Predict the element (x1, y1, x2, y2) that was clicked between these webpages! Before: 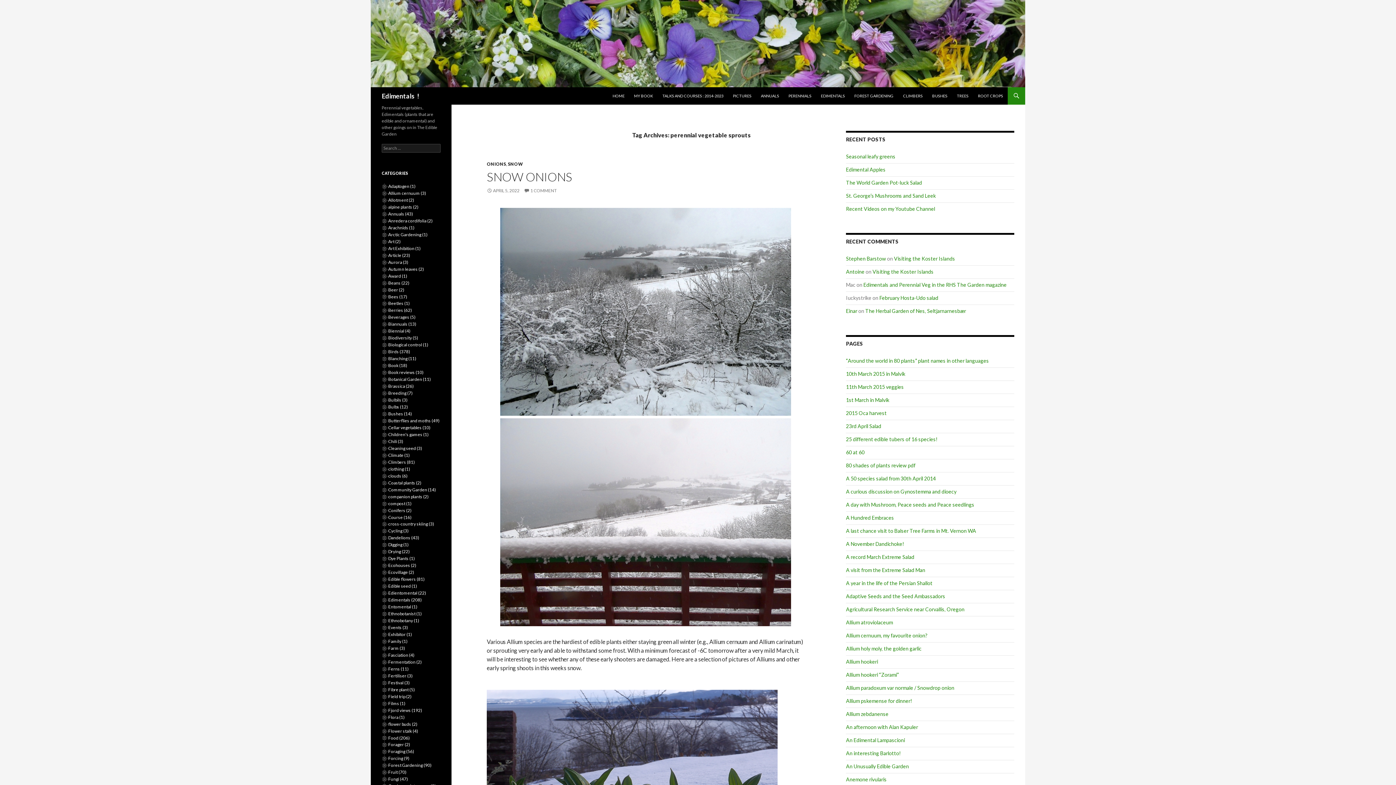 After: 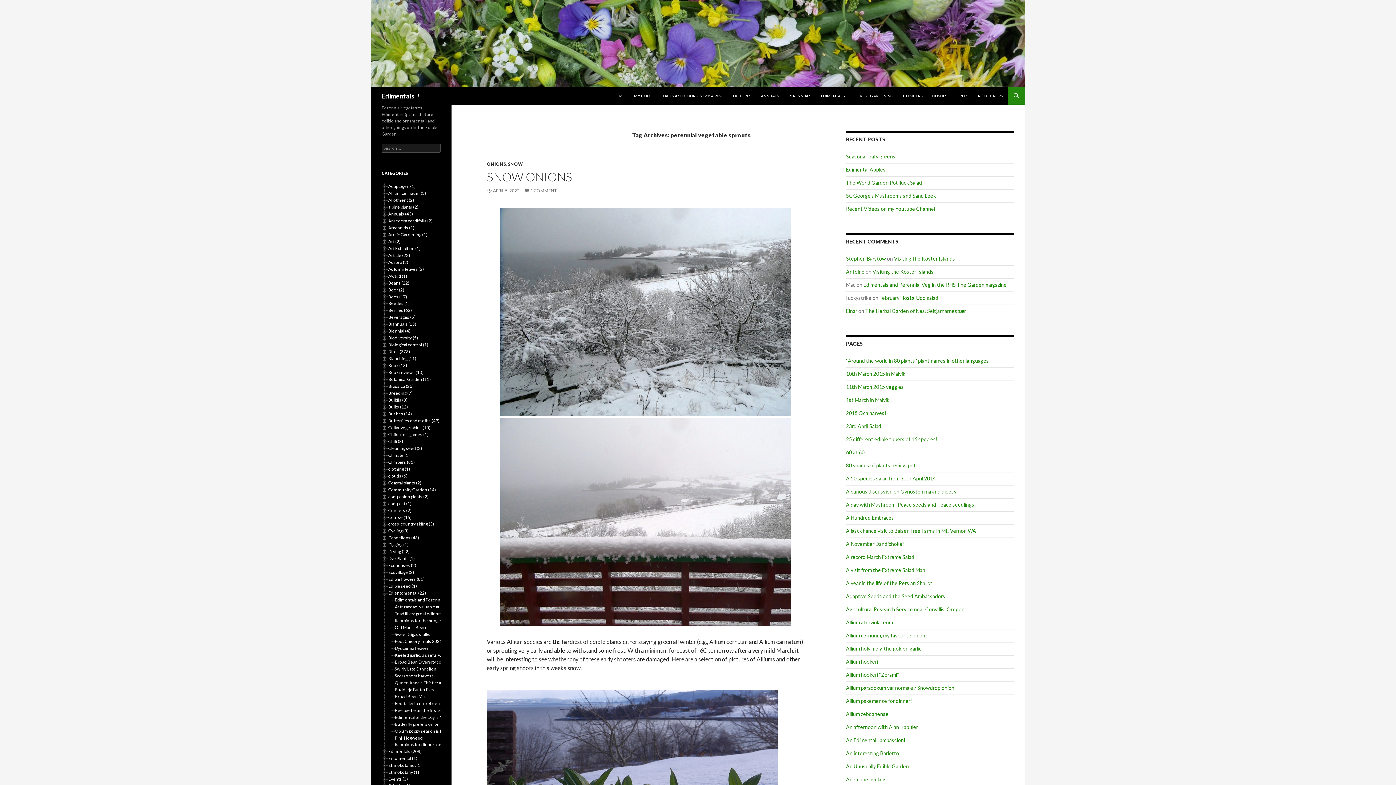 Action: bbox: (381, 590, 388, 596)